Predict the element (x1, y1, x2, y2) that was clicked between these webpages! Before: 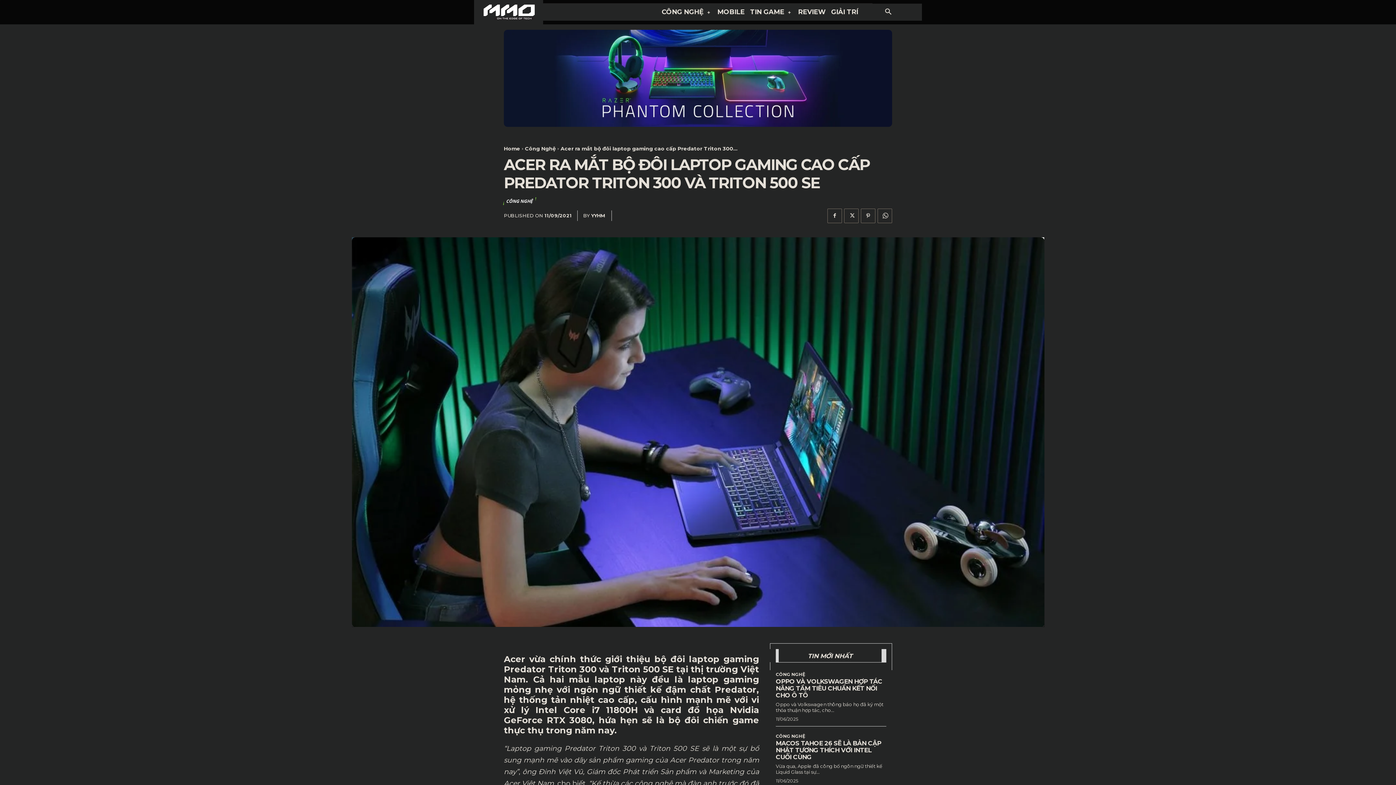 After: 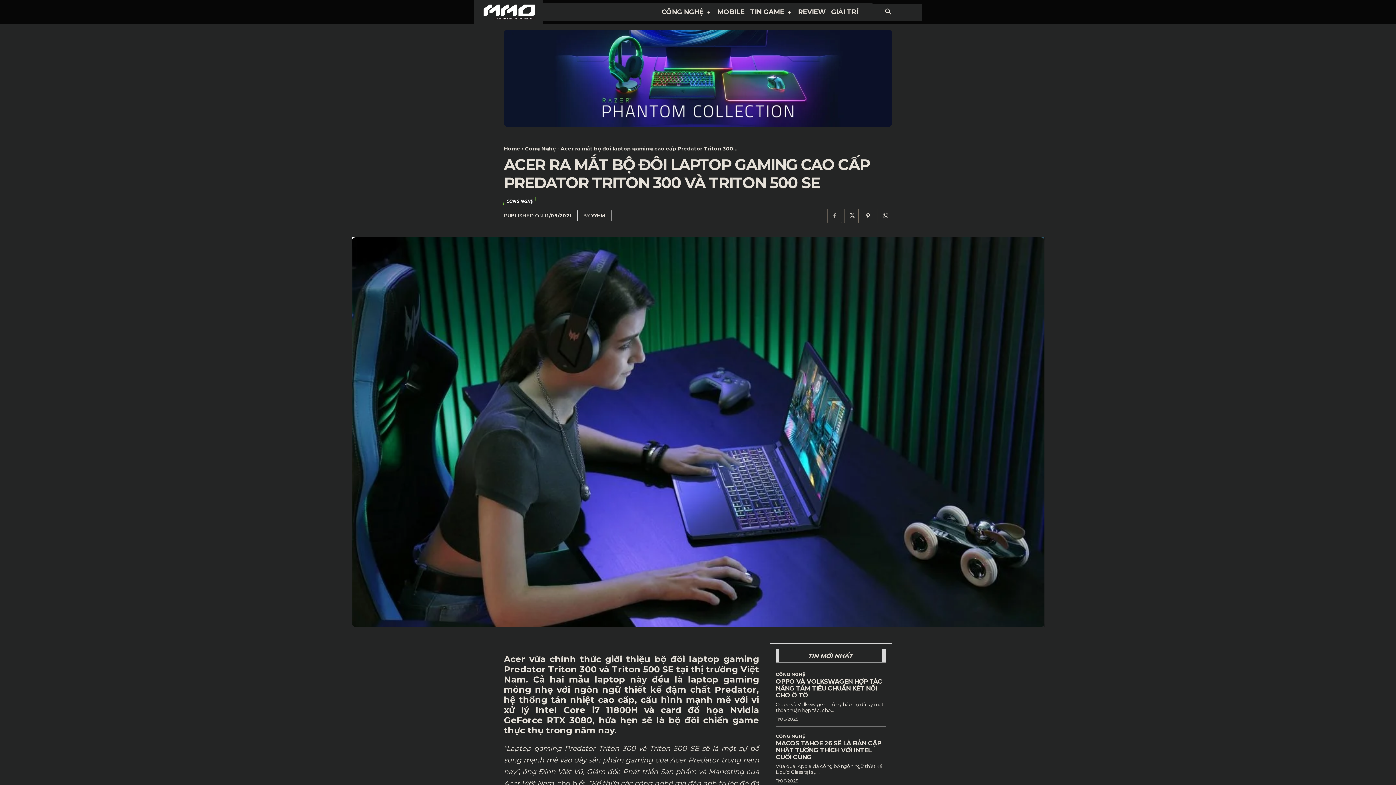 Action: bbox: (827, 208, 842, 223)